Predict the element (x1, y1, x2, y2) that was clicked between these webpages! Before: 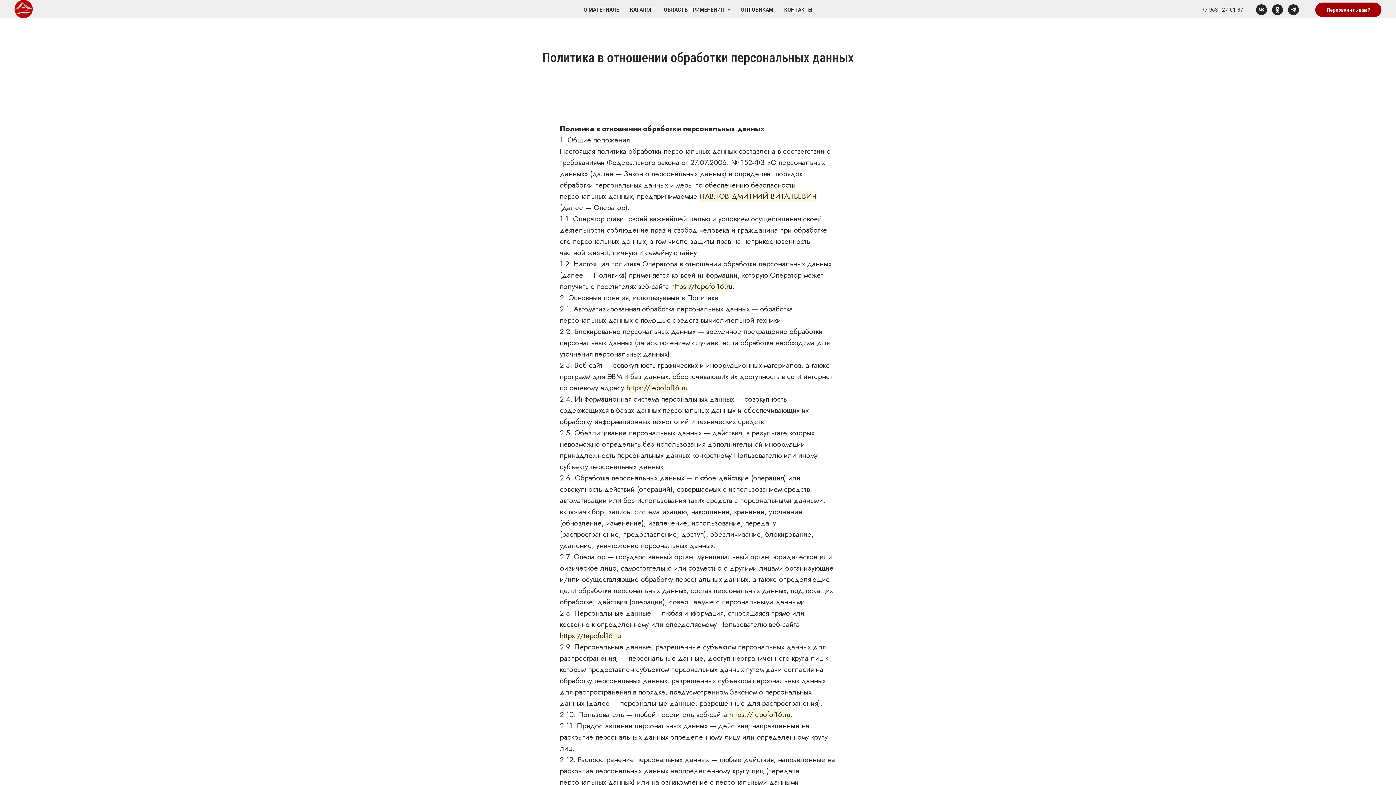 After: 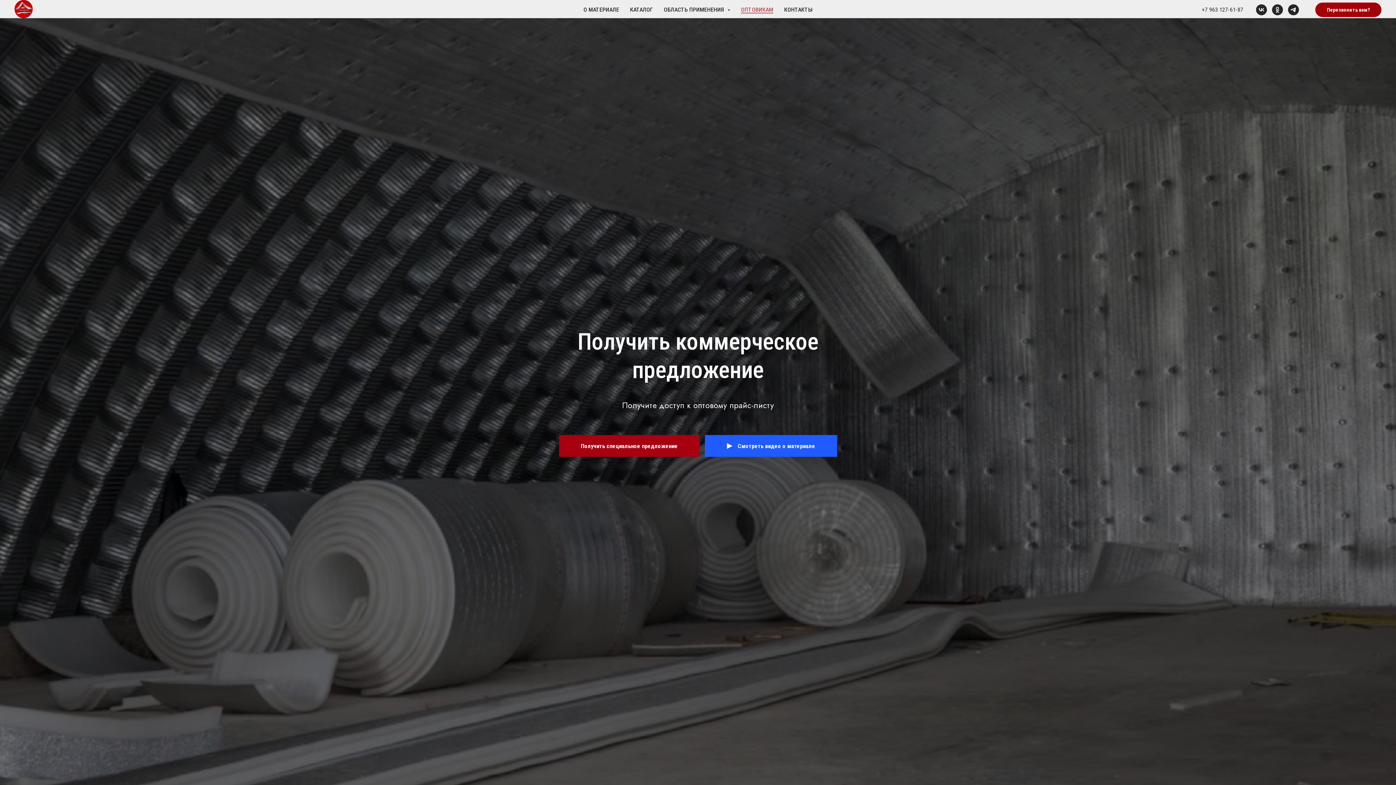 Action: label: ОПТОВИКАМ bbox: (741, 6, 773, 13)